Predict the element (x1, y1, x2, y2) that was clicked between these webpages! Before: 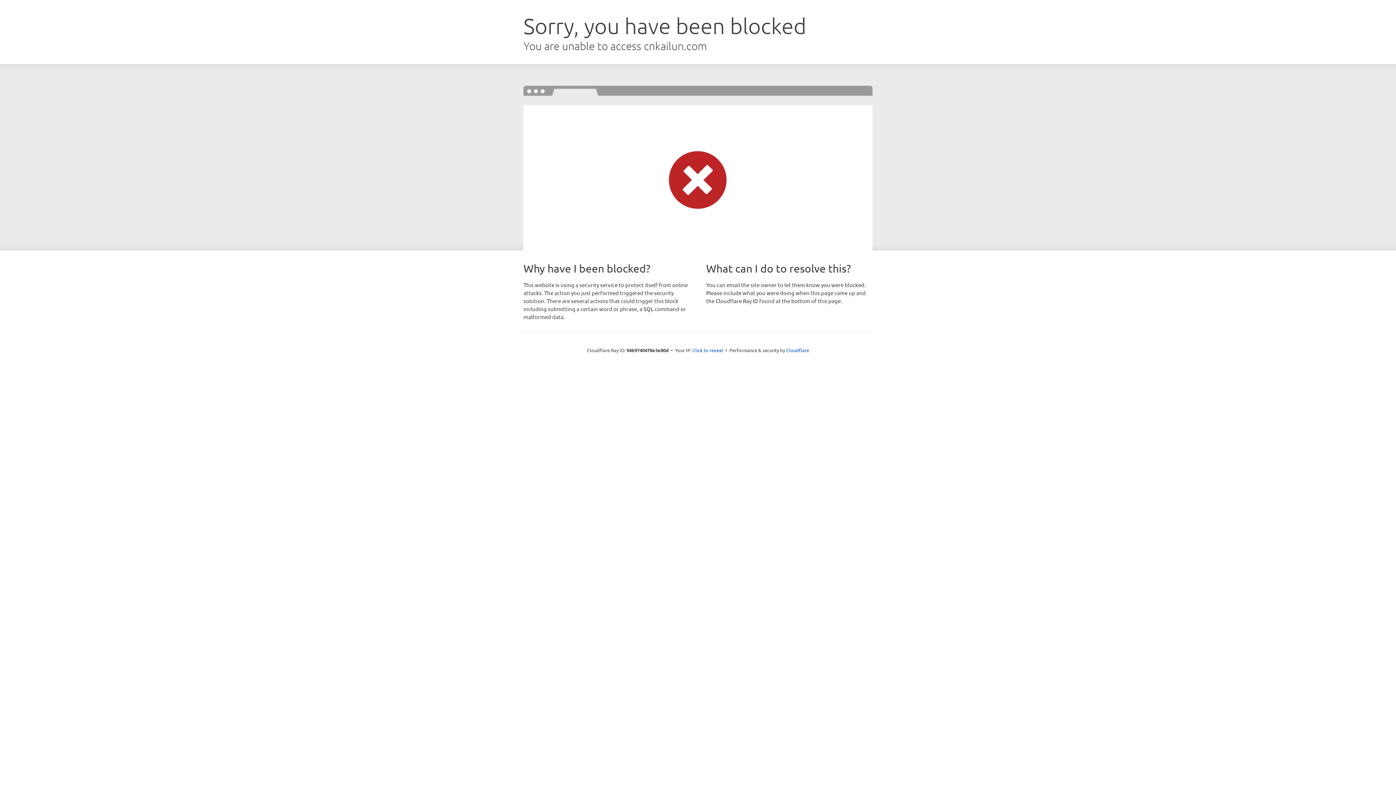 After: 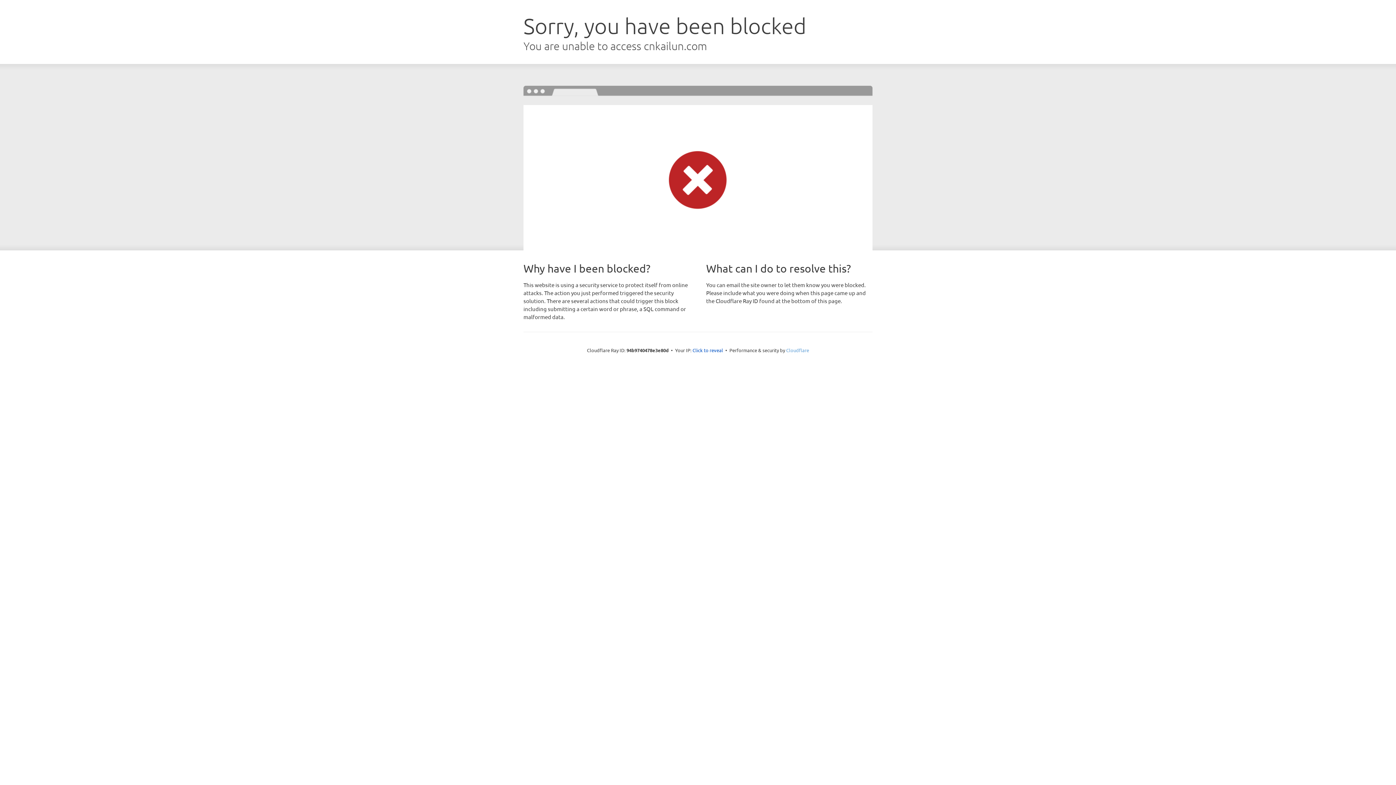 Action: label: Cloudflare bbox: (786, 347, 809, 353)